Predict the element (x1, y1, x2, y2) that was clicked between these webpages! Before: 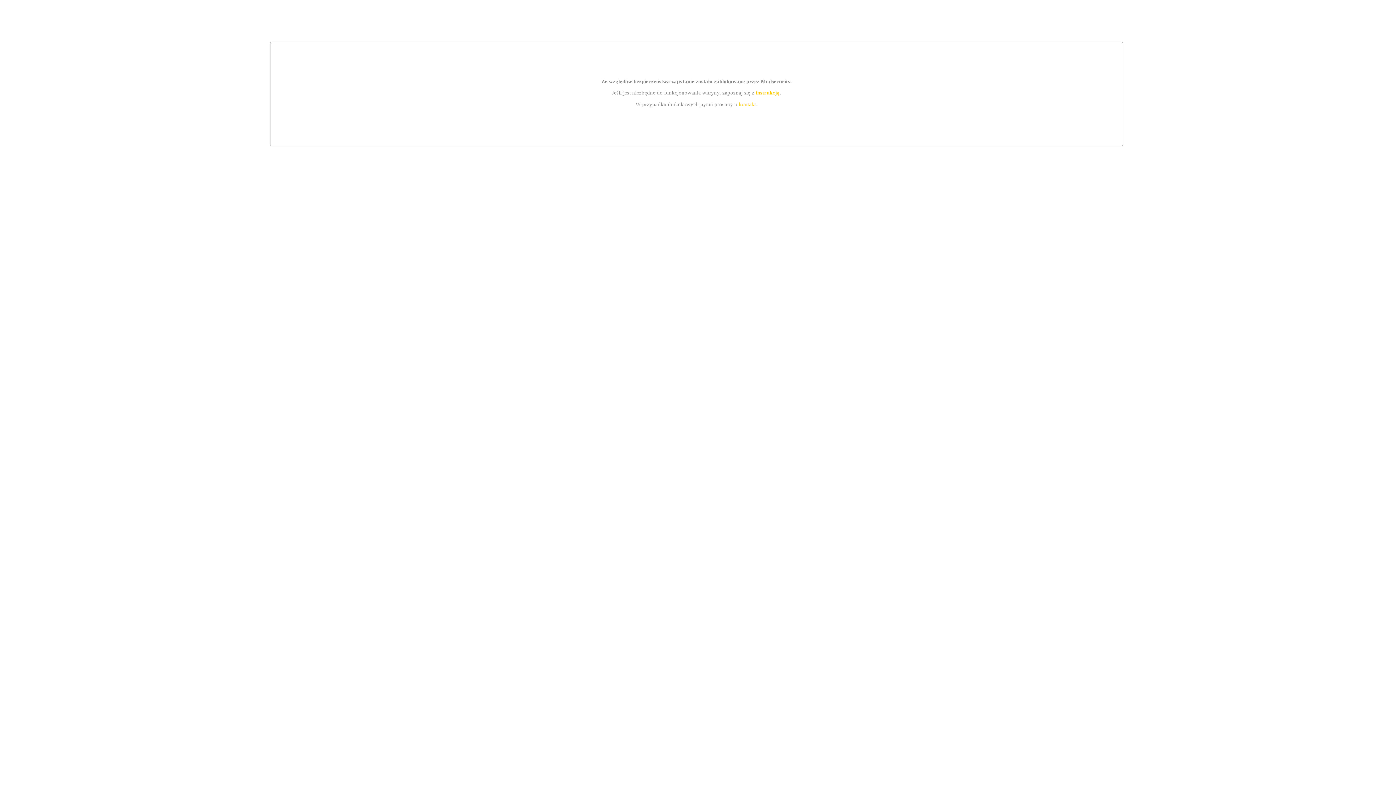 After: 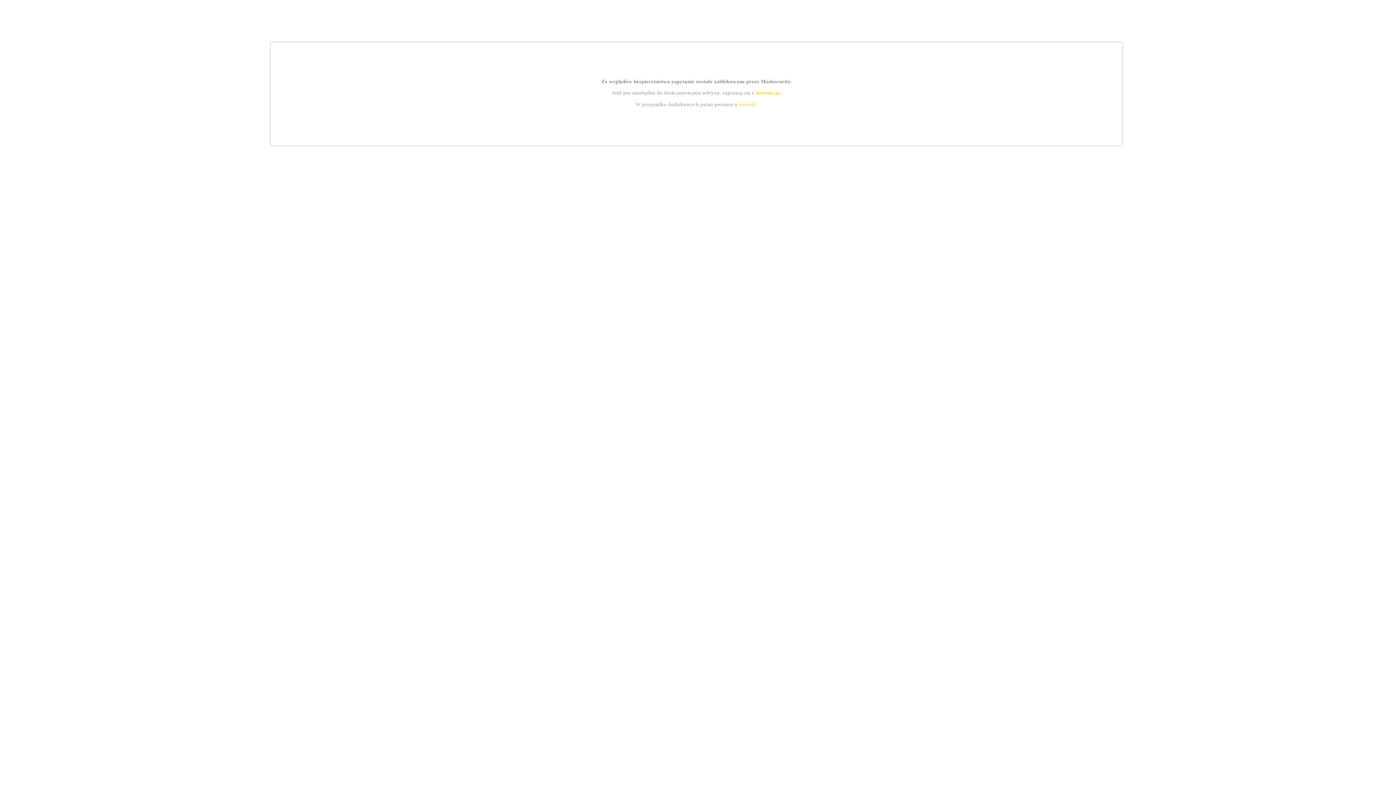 Action: label: kontakt bbox: (739, 101, 756, 107)